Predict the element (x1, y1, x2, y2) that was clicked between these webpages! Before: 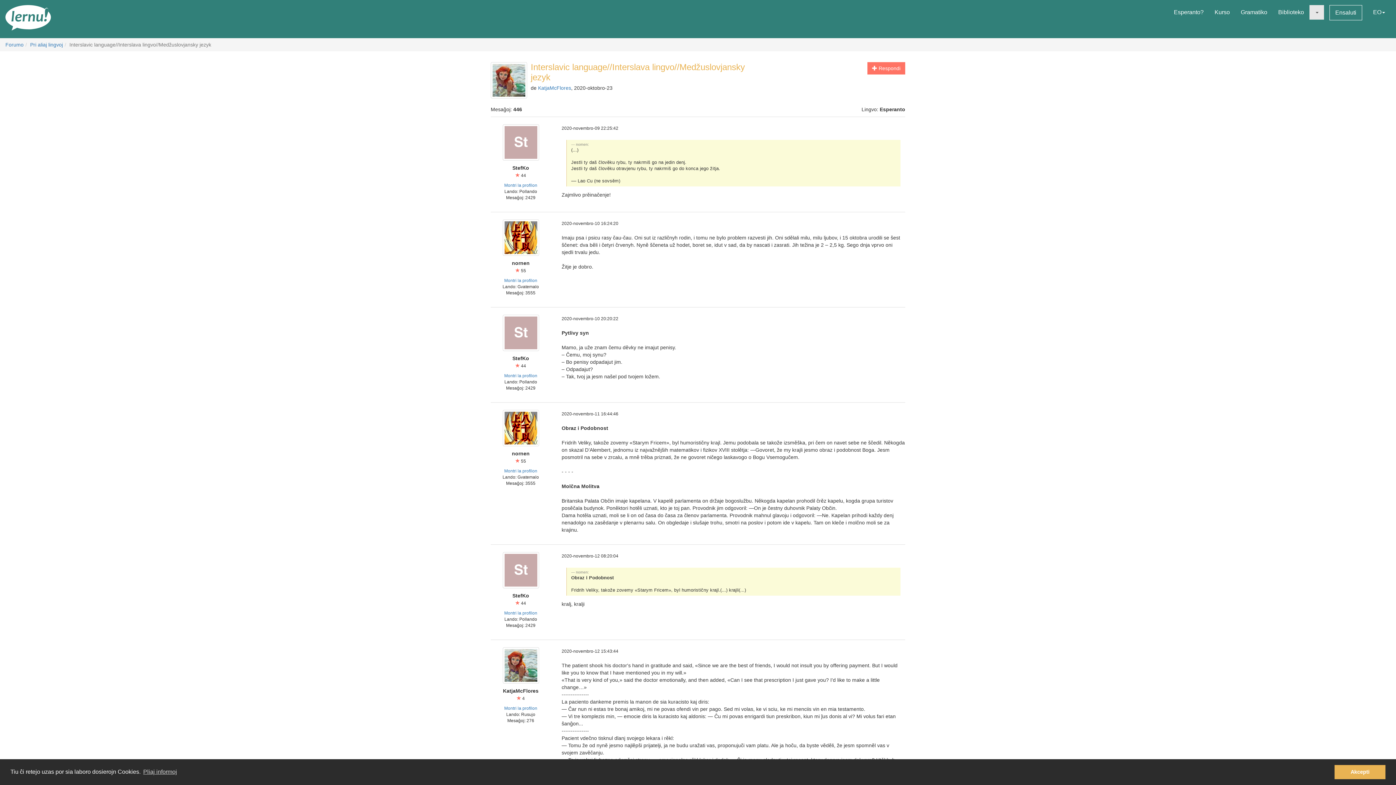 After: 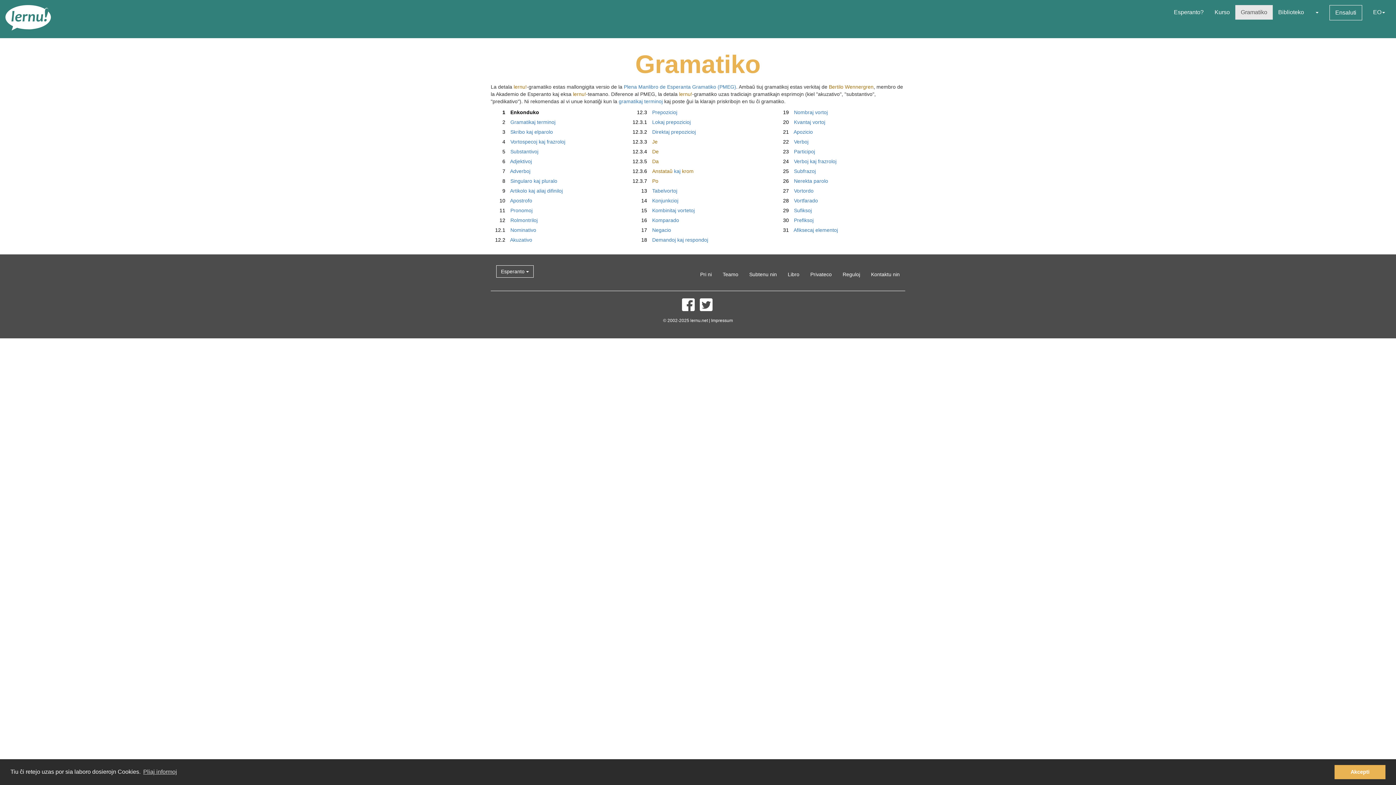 Action: label: Gramatiko bbox: (1235, 5, 1273, 19)